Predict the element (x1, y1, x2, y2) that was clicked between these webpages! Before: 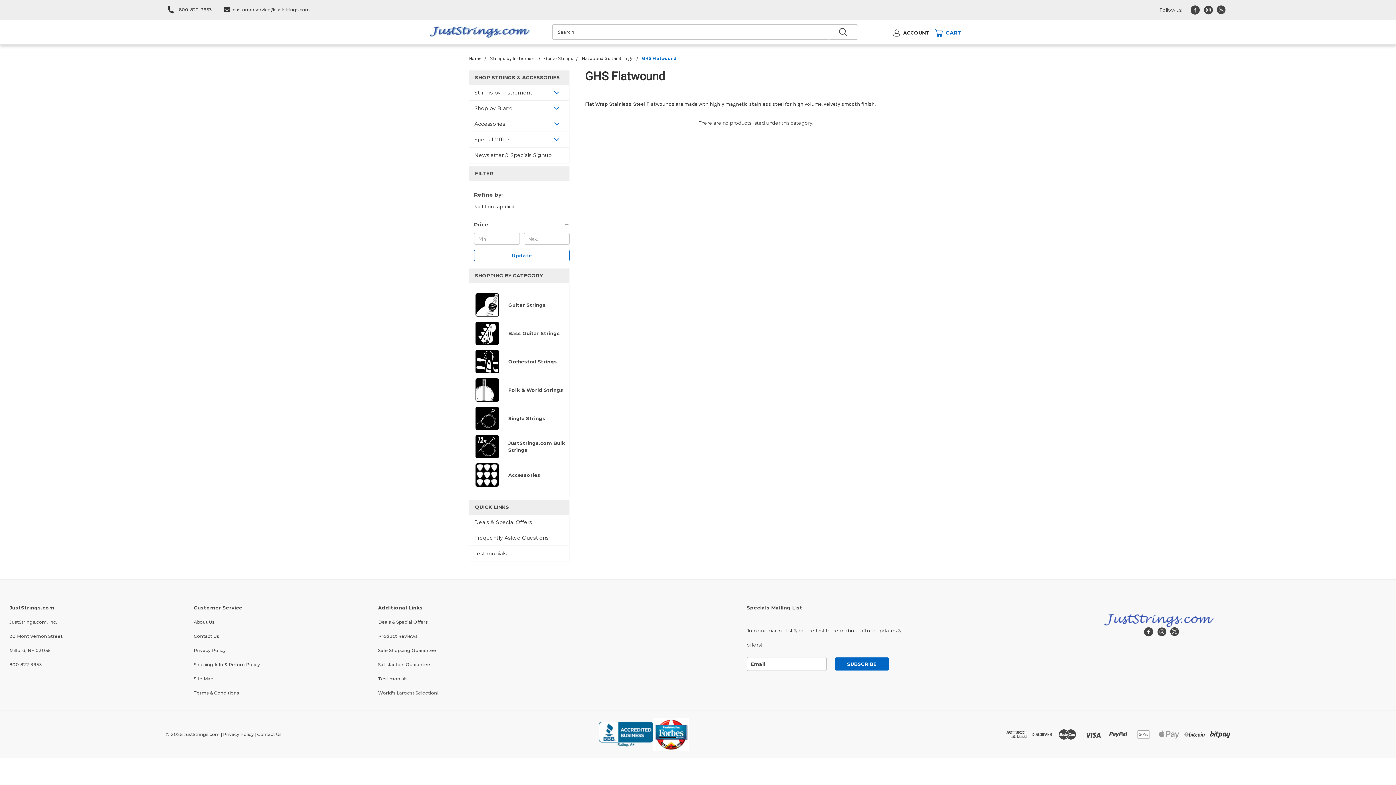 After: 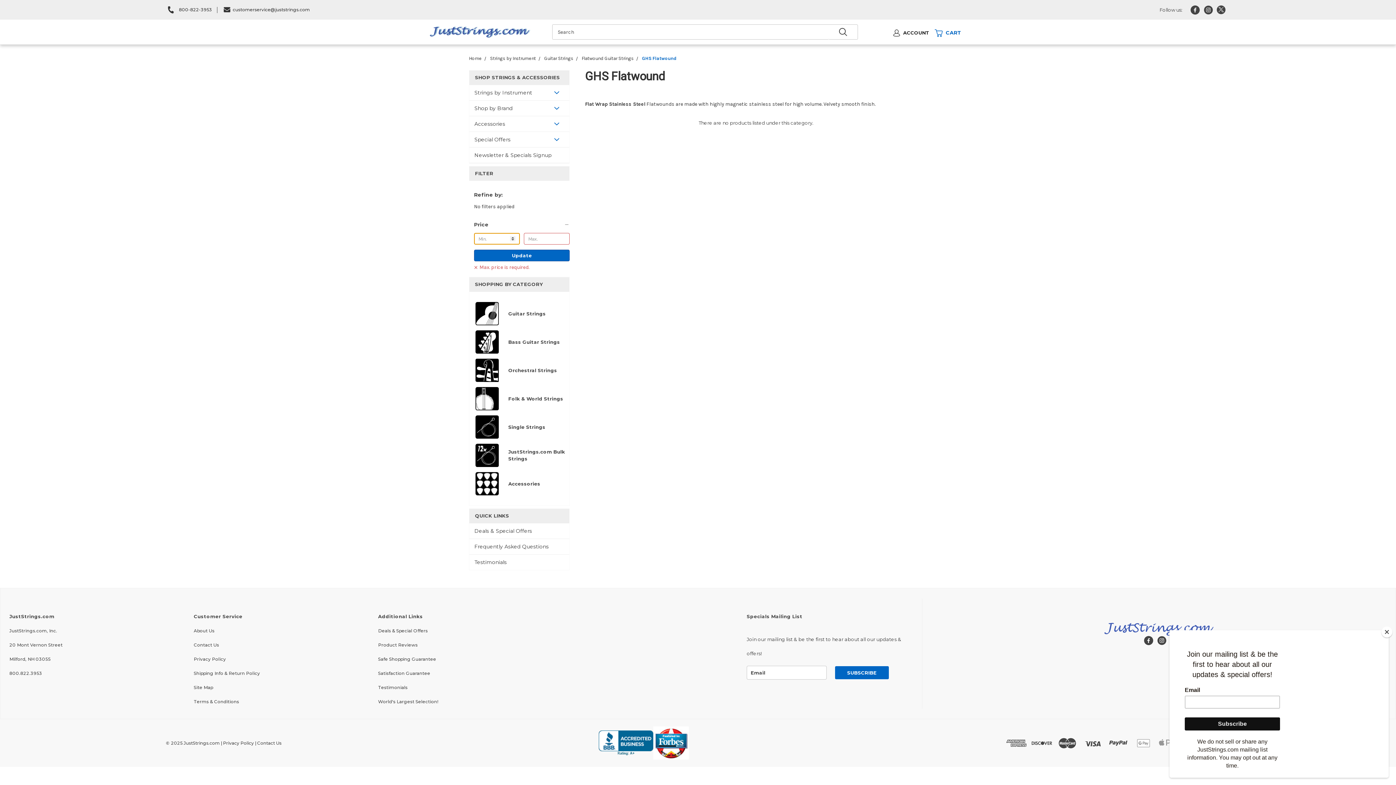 Action: bbox: (474, 249, 569, 261) label: Update